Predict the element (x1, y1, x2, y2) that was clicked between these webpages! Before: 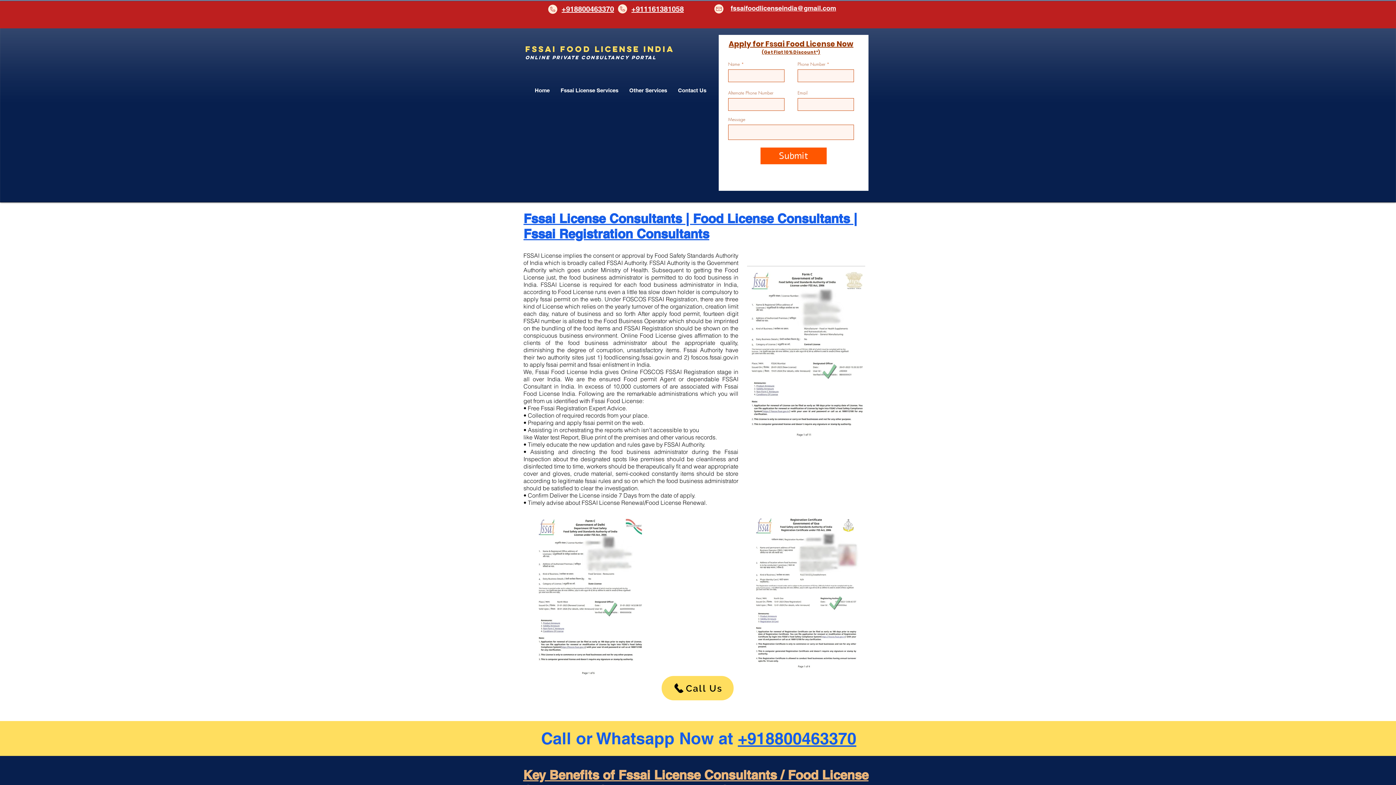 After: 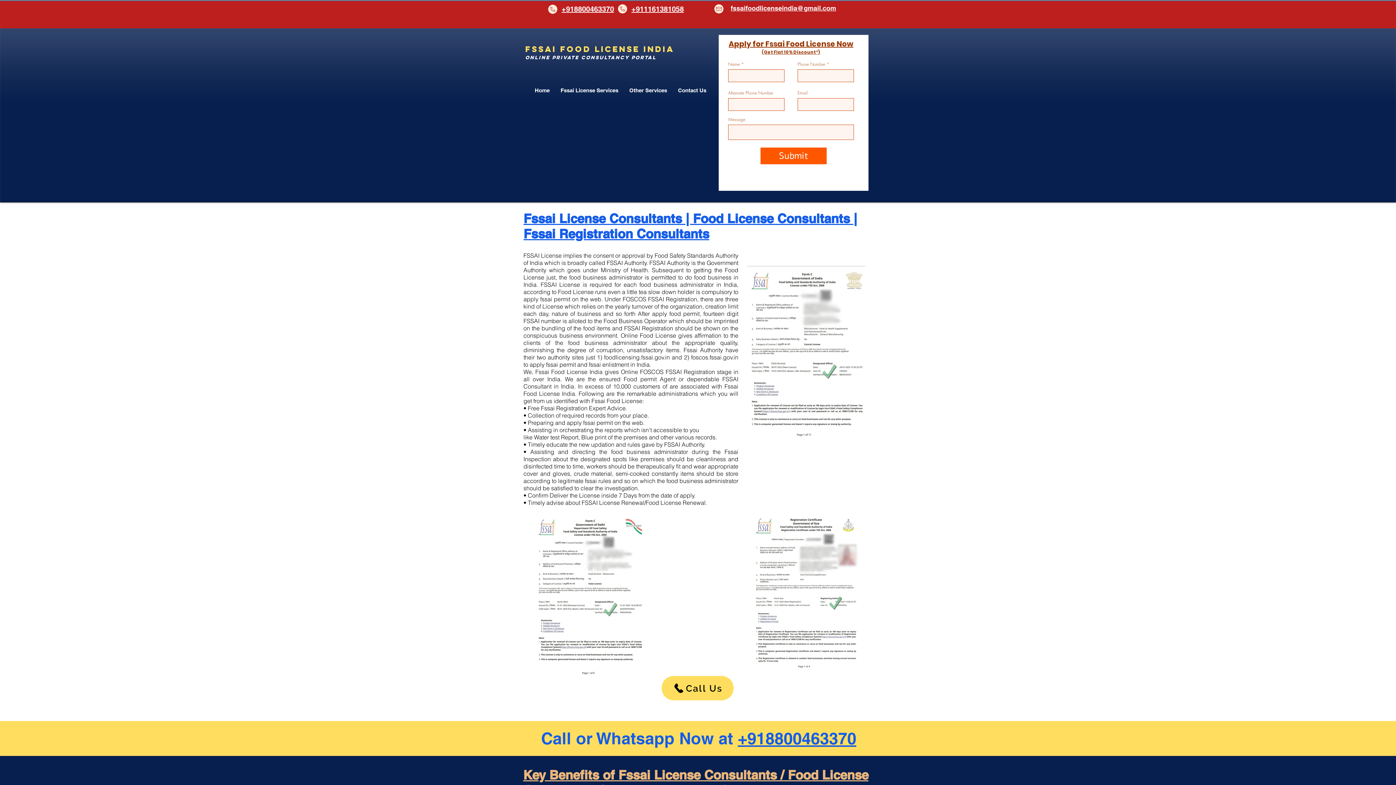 Action: label: Fssai License Services bbox: (555, 81, 624, 99)